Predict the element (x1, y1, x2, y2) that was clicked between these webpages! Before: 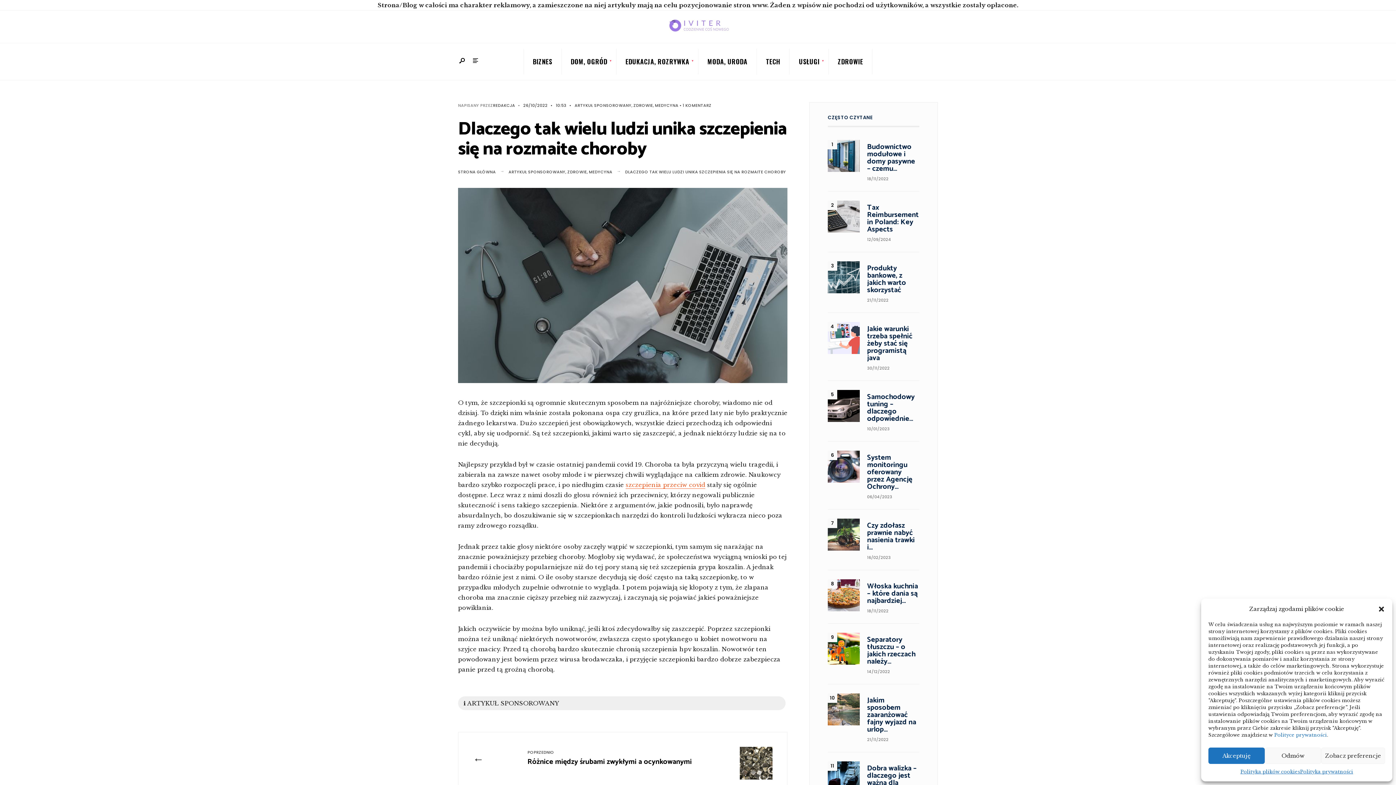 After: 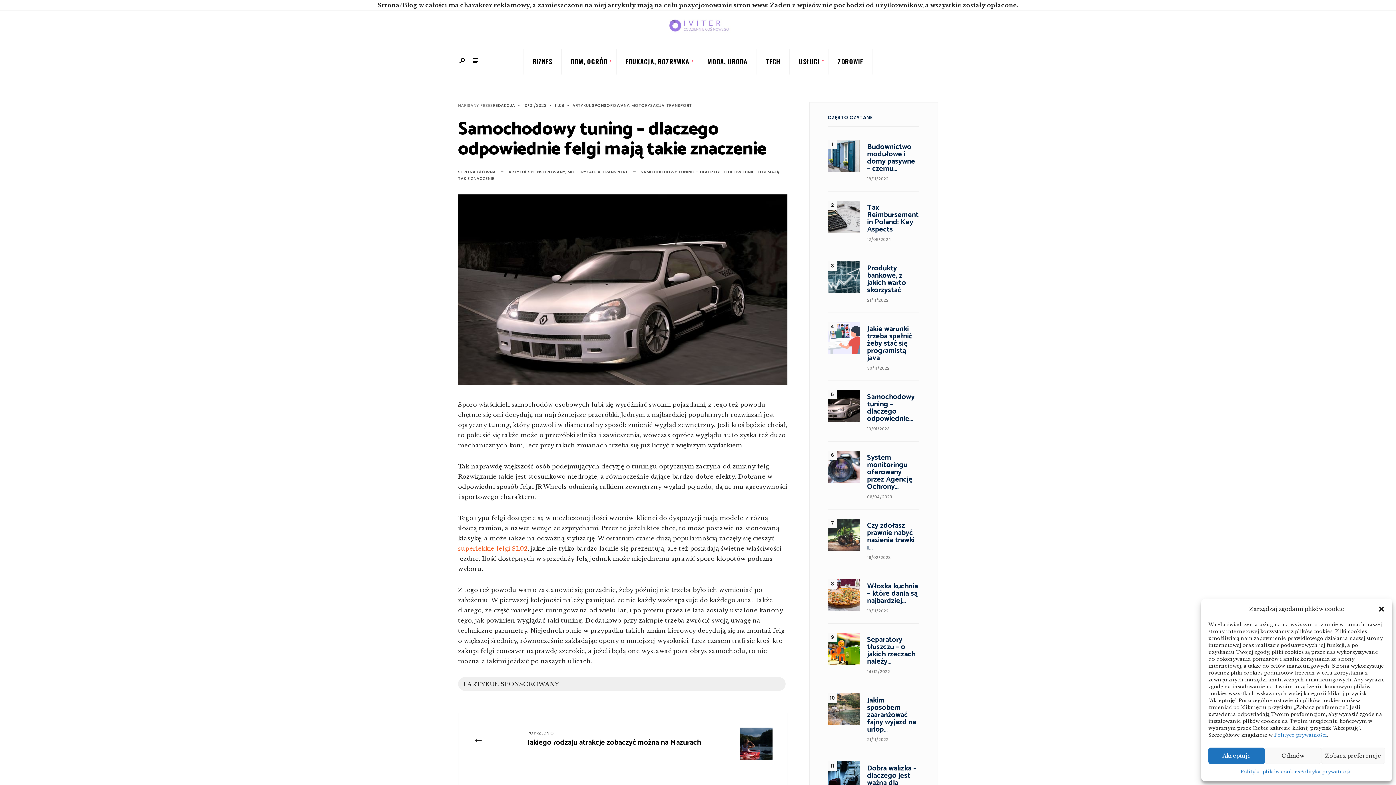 Action: label: Samochodowy tuning – dlaczego odpowiednie… bbox: (867, 393, 919, 422)